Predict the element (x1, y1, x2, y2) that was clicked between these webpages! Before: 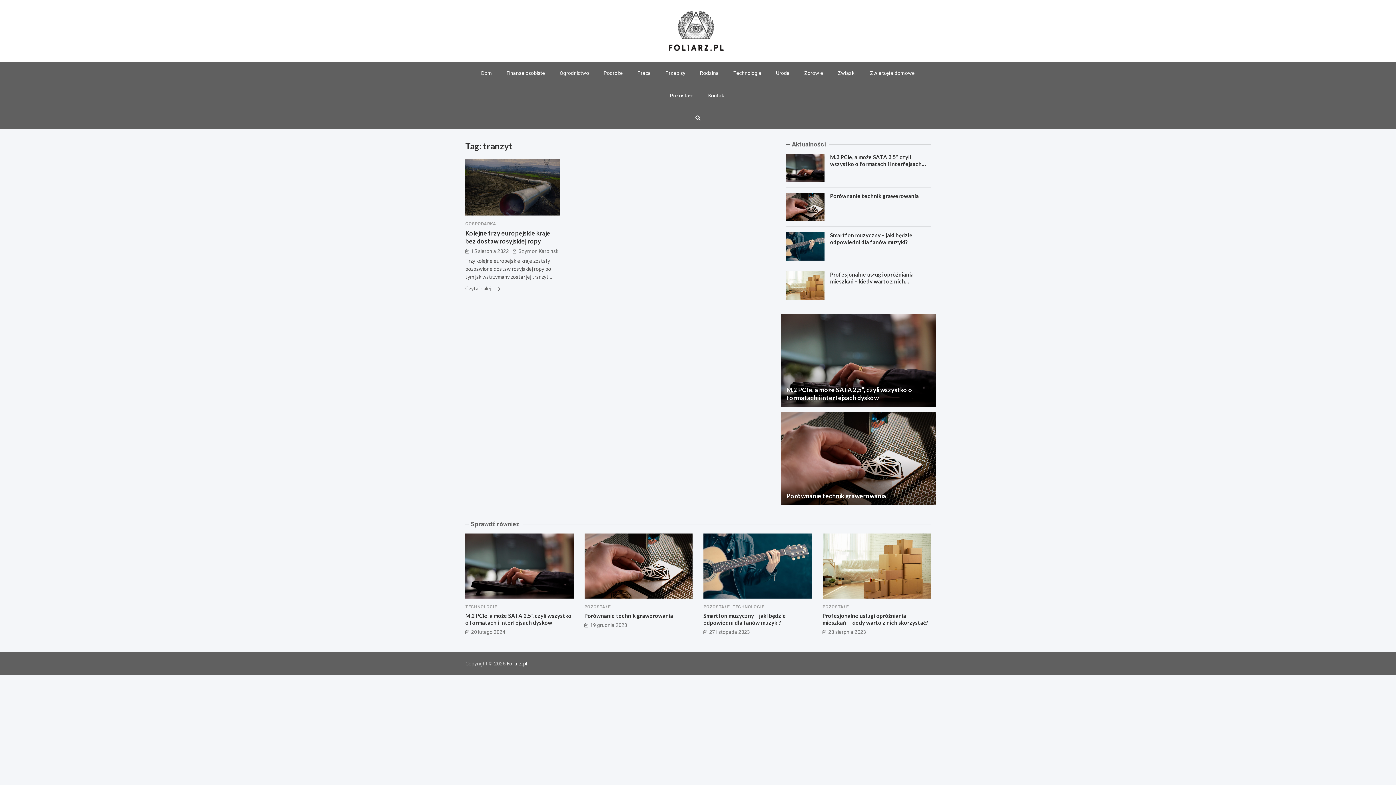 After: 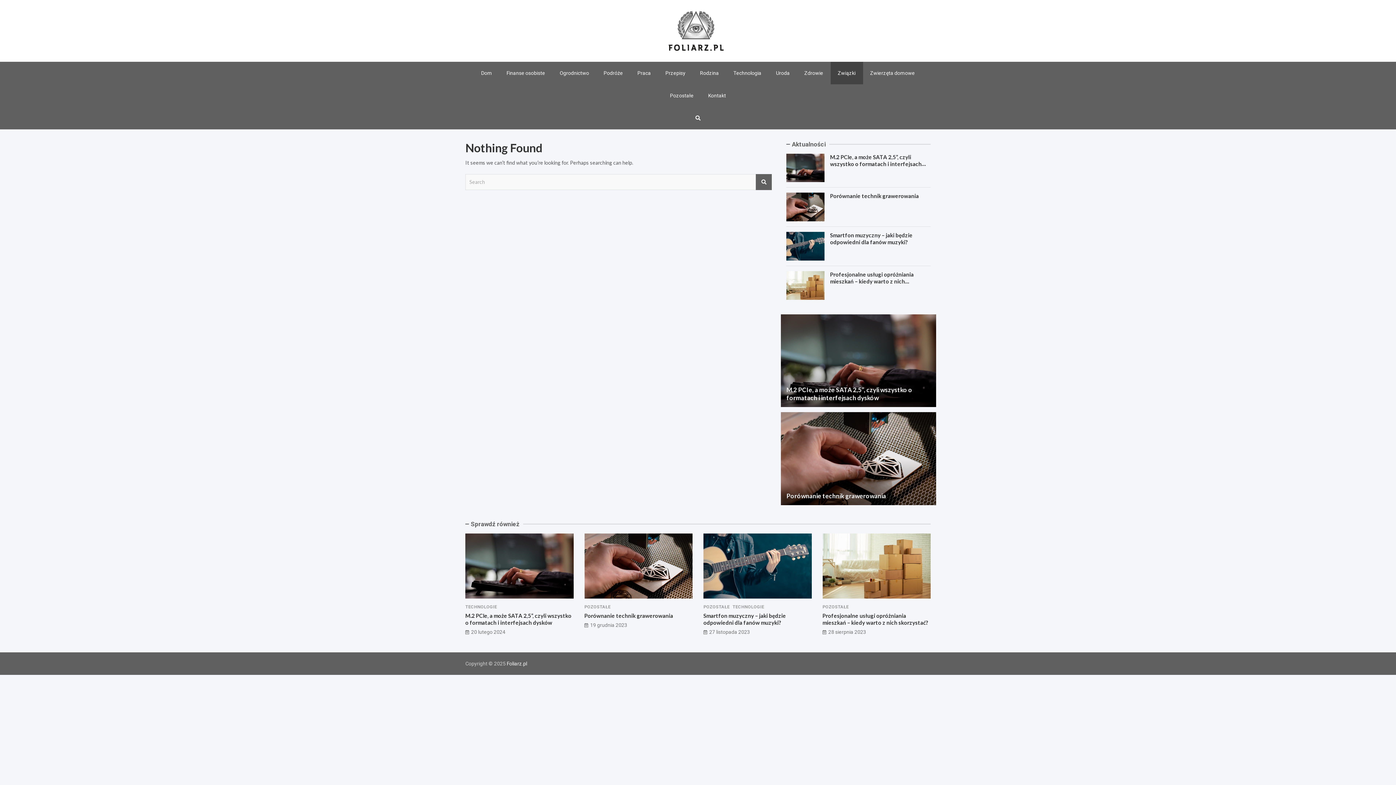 Action: label: Związki bbox: (830, 61, 863, 84)